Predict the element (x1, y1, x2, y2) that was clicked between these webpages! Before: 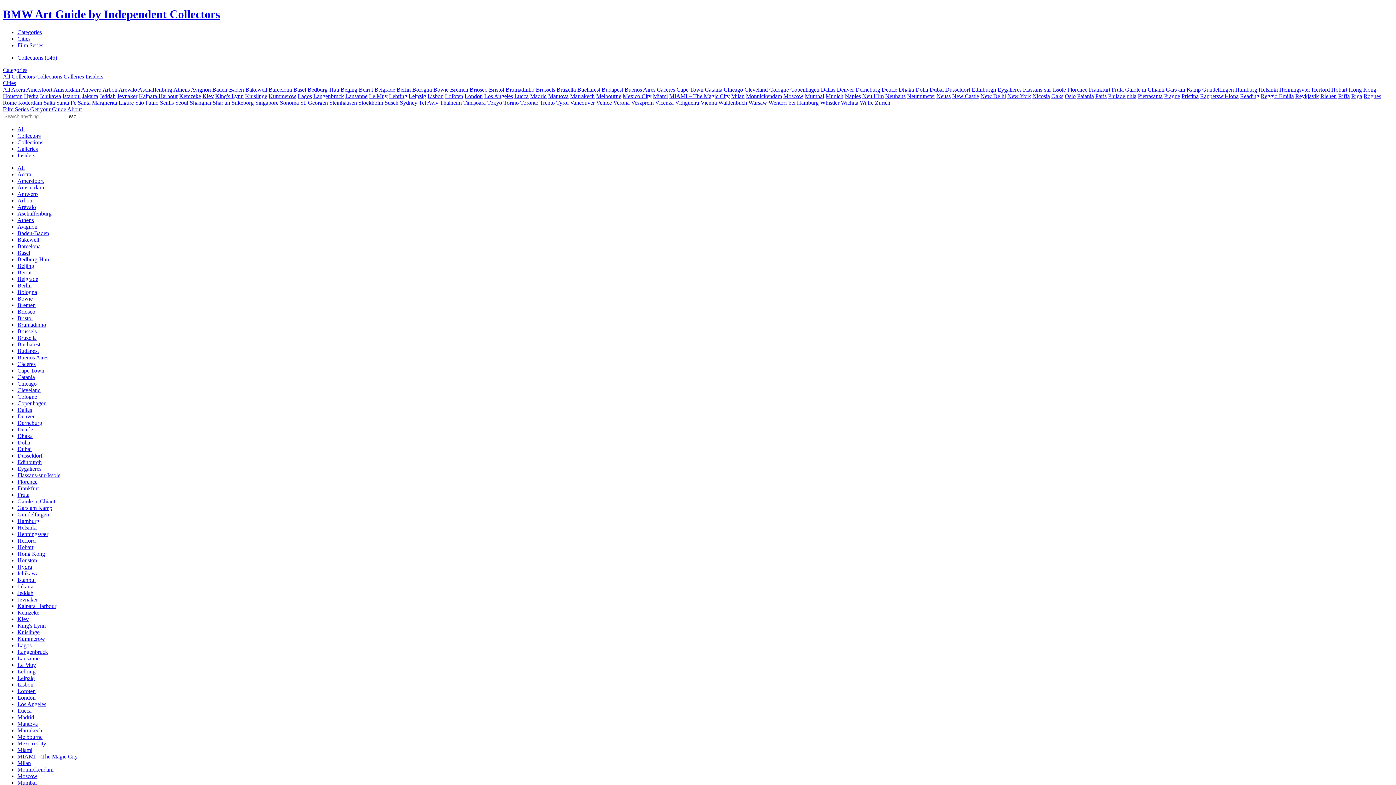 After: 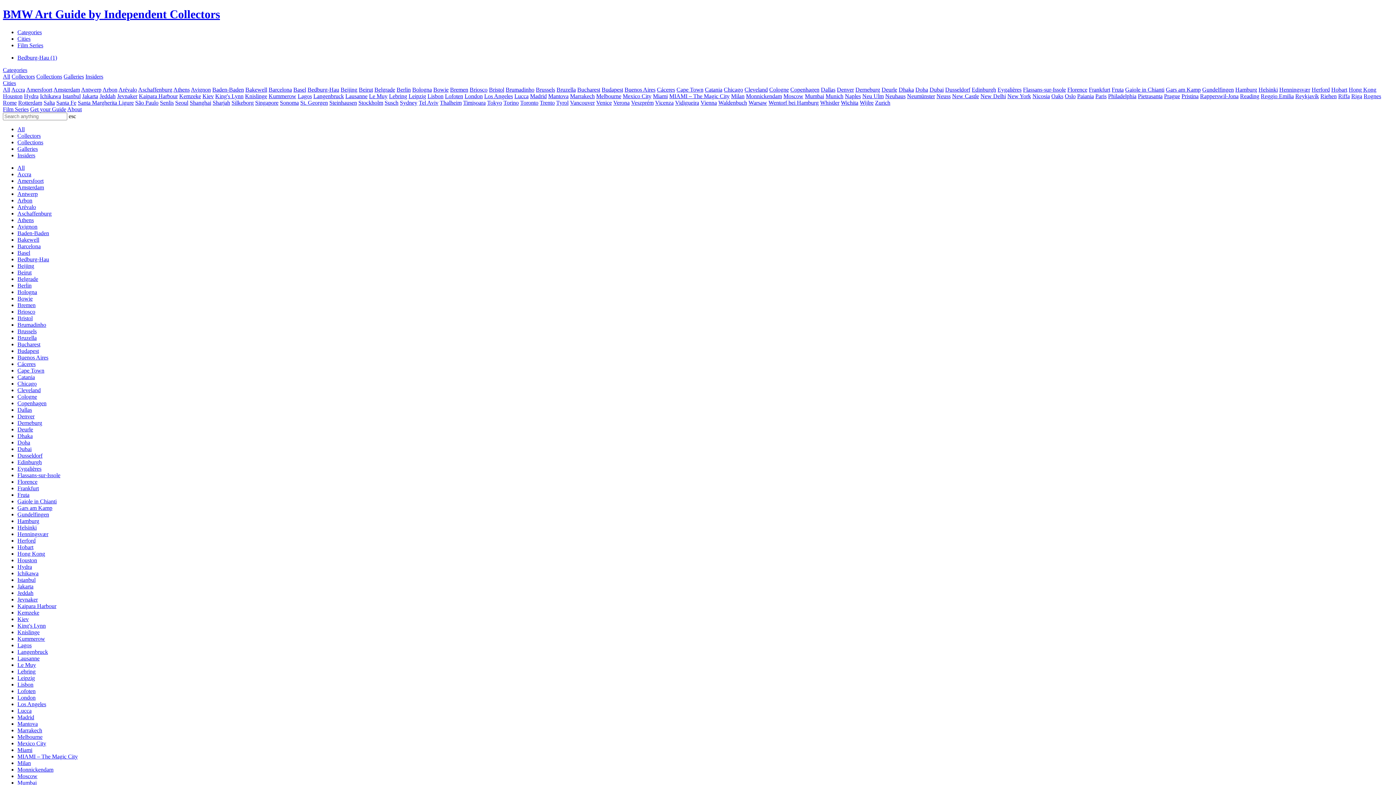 Action: bbox: (17, 256, 49, 262) label: Bedburg-Hau